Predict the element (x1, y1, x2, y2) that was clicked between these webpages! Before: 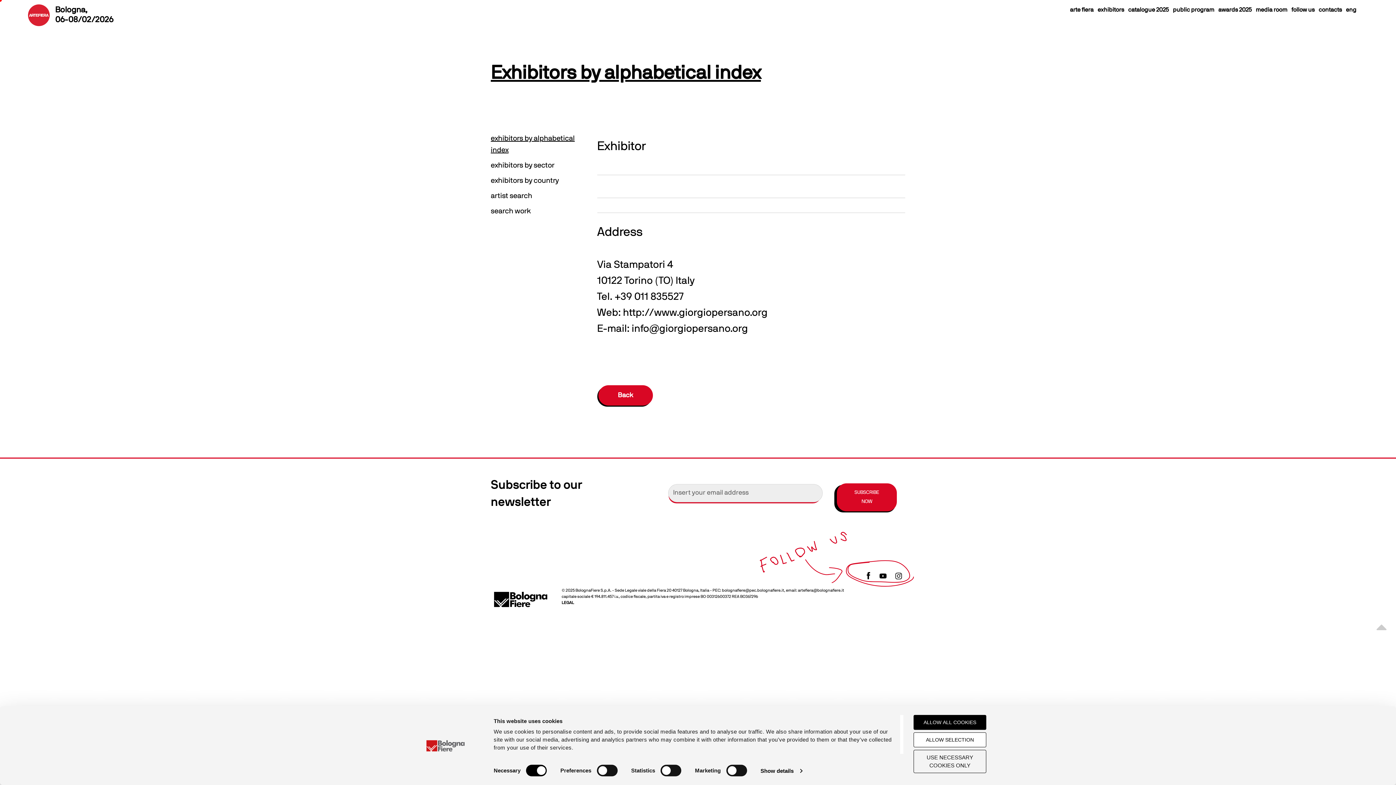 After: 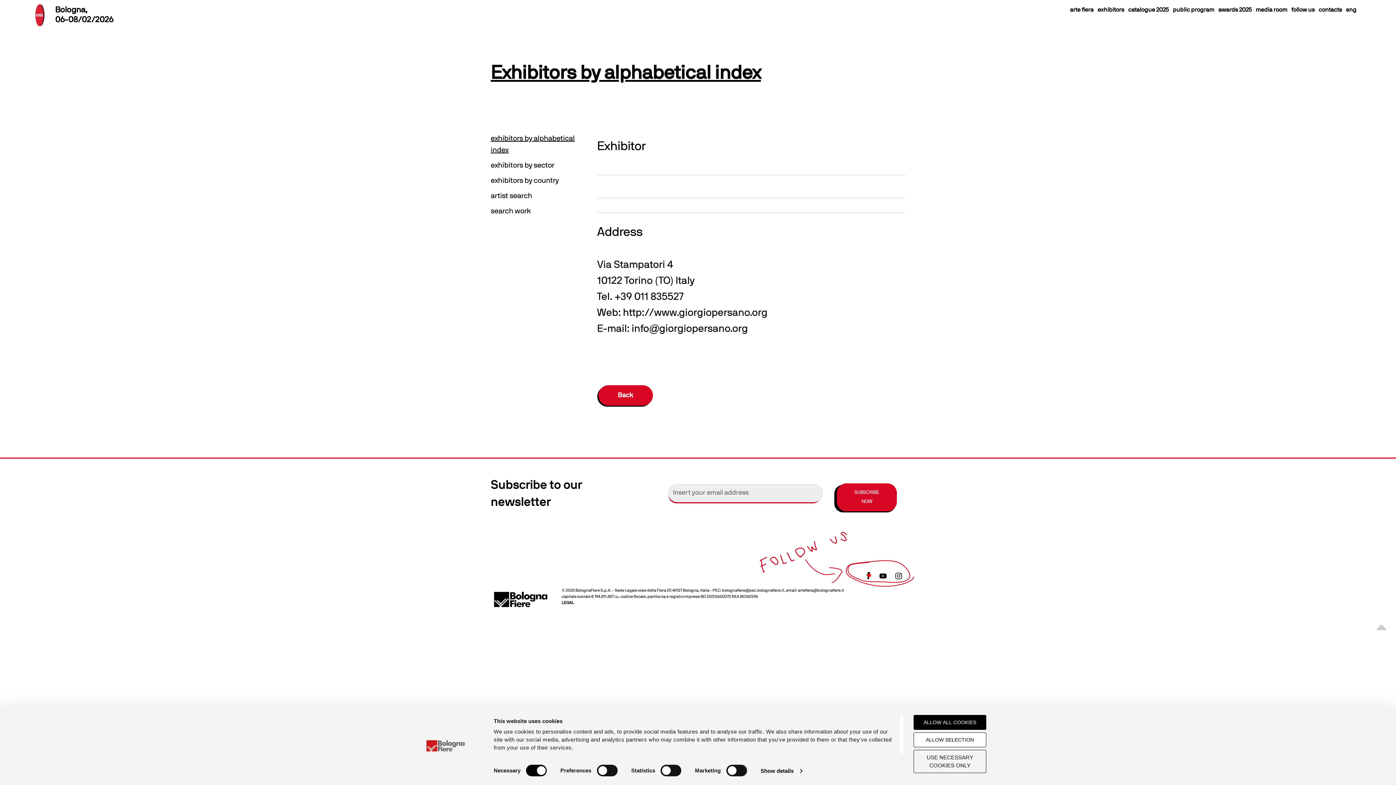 Action: bbox: (865, 566, 874, 576)